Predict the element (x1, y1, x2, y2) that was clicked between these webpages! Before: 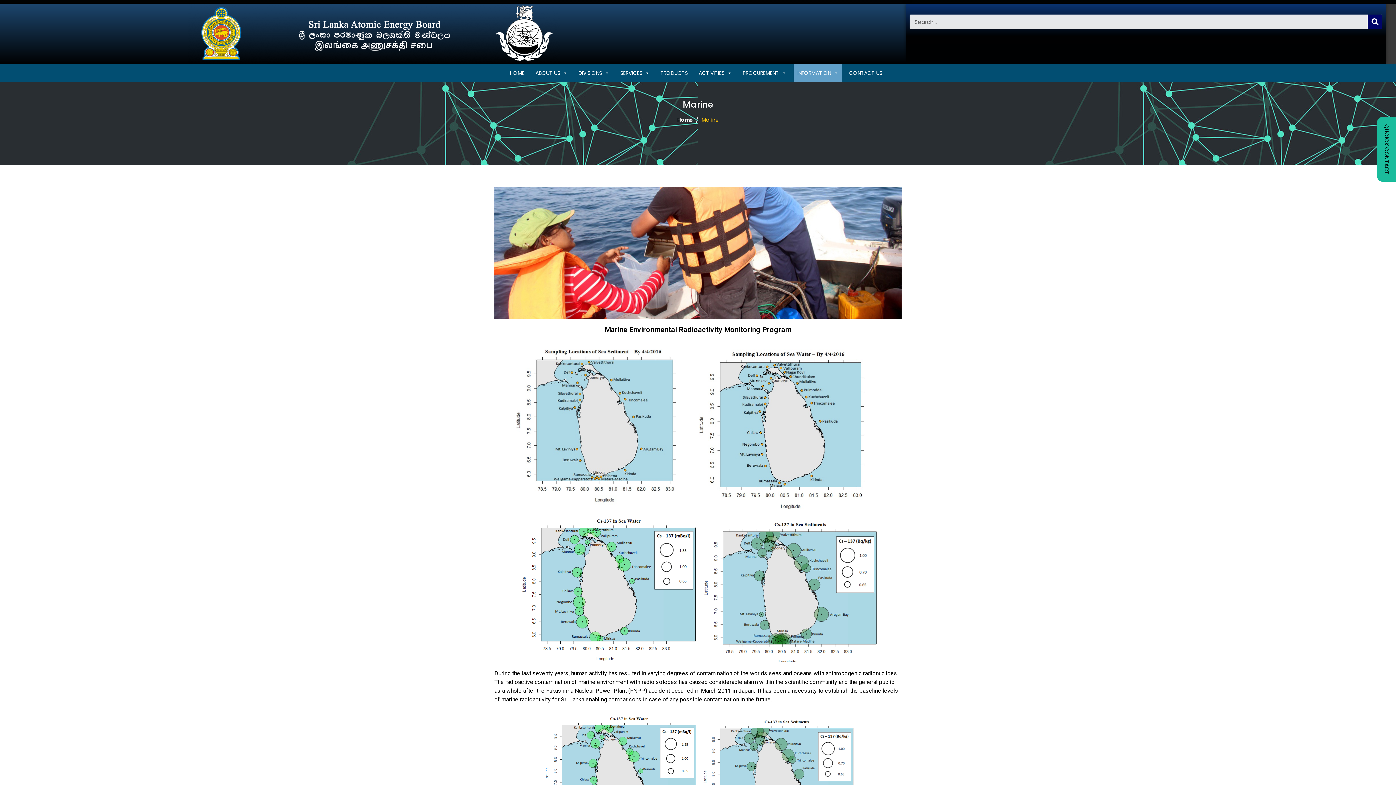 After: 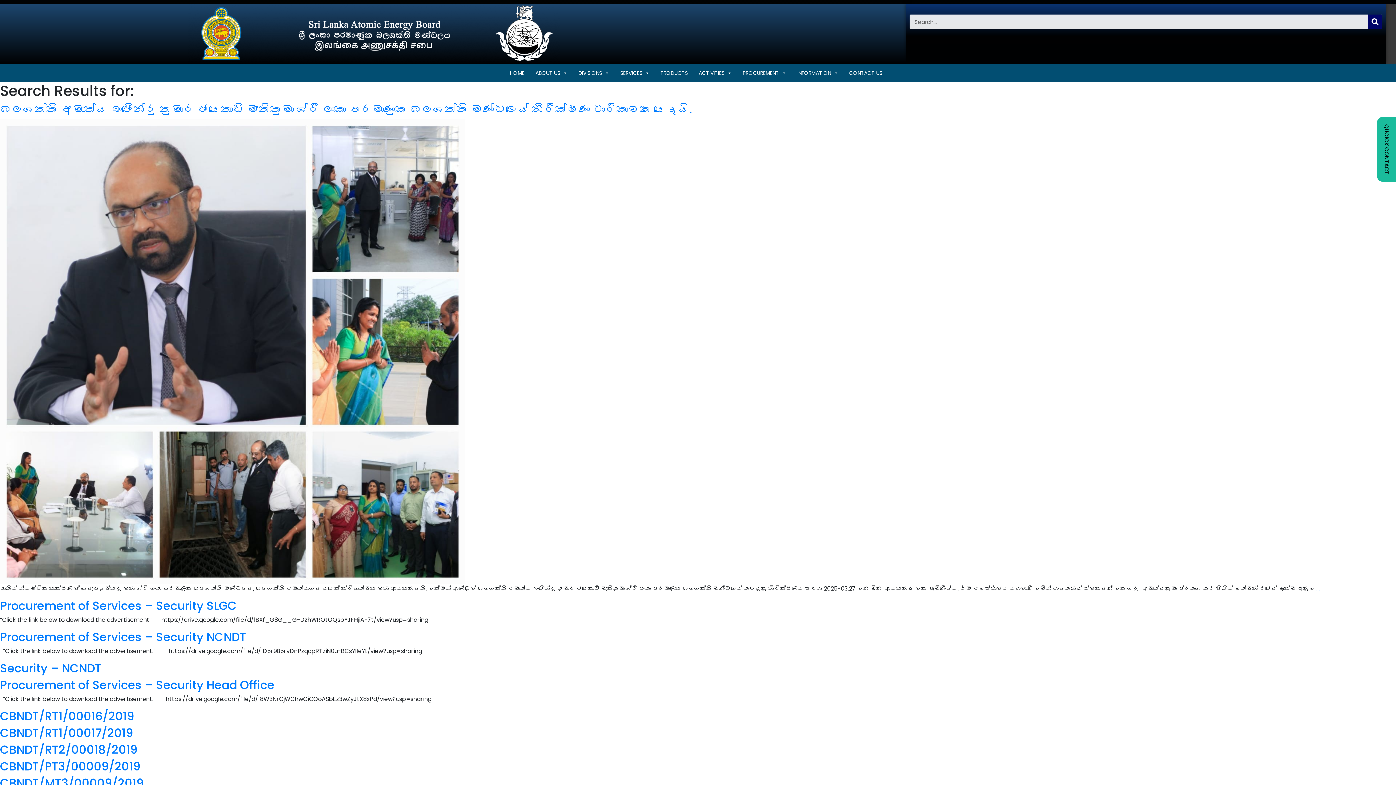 Action: bbox: (1368, 14, 1382, 29) label: Search